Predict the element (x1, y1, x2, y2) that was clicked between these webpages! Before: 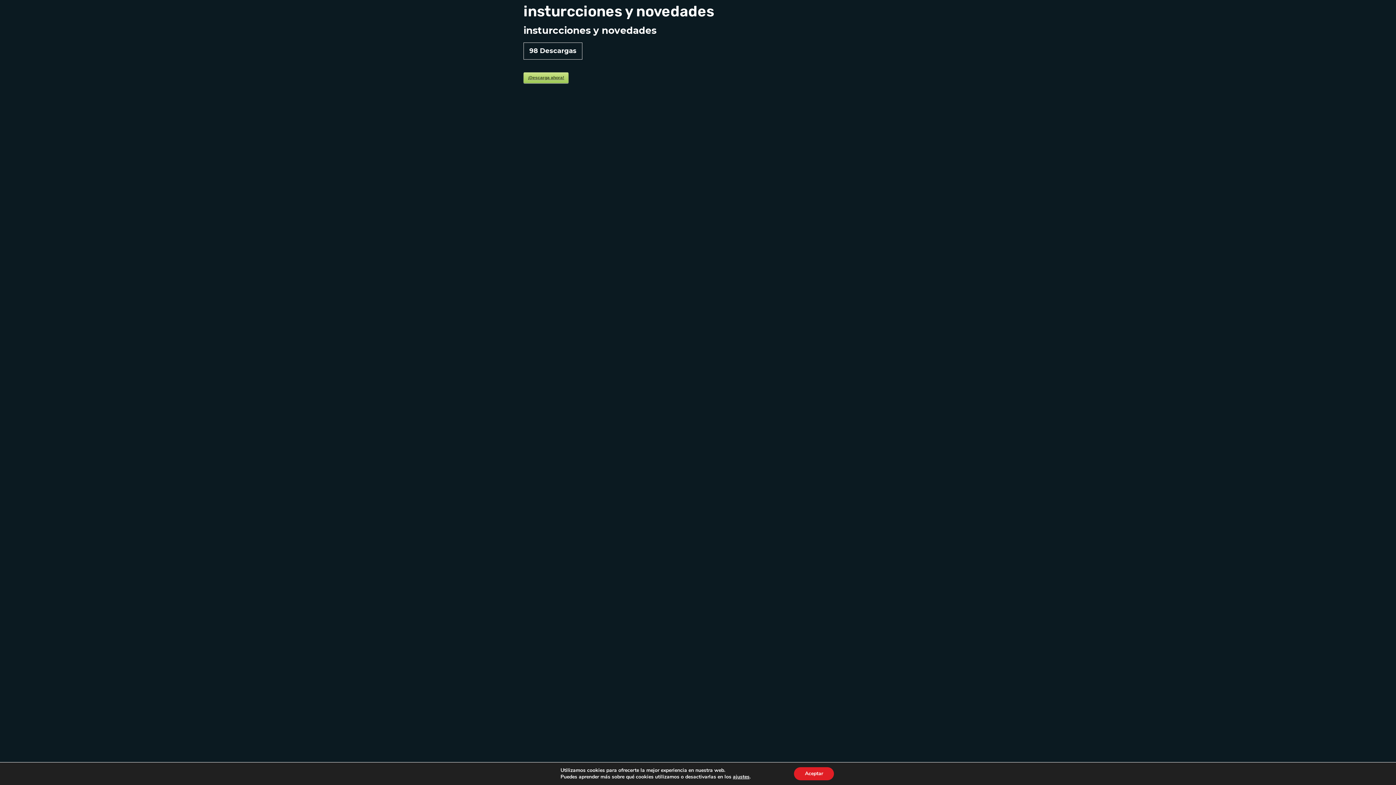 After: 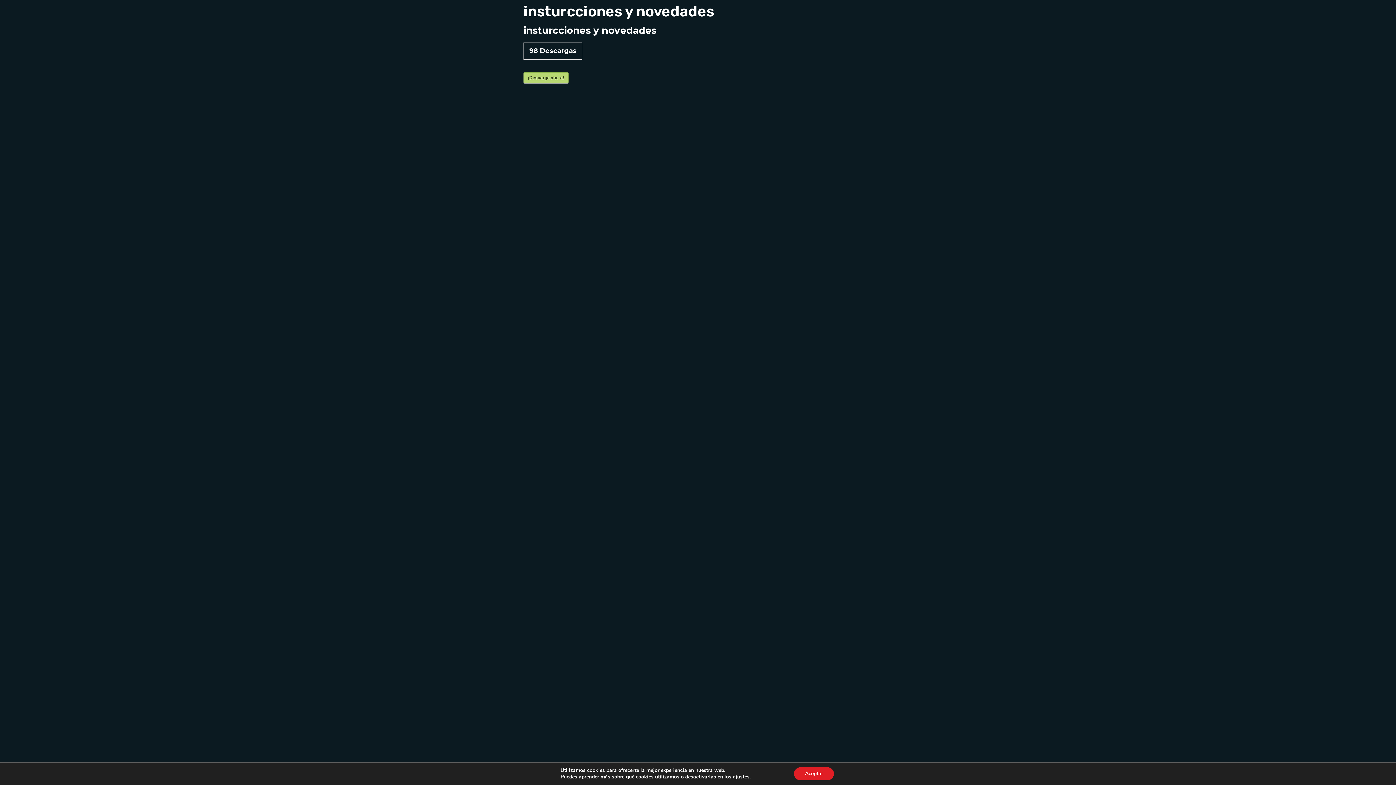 Action: label: ¡Descarga ahora! bbox: (523, 72, 568, 83)